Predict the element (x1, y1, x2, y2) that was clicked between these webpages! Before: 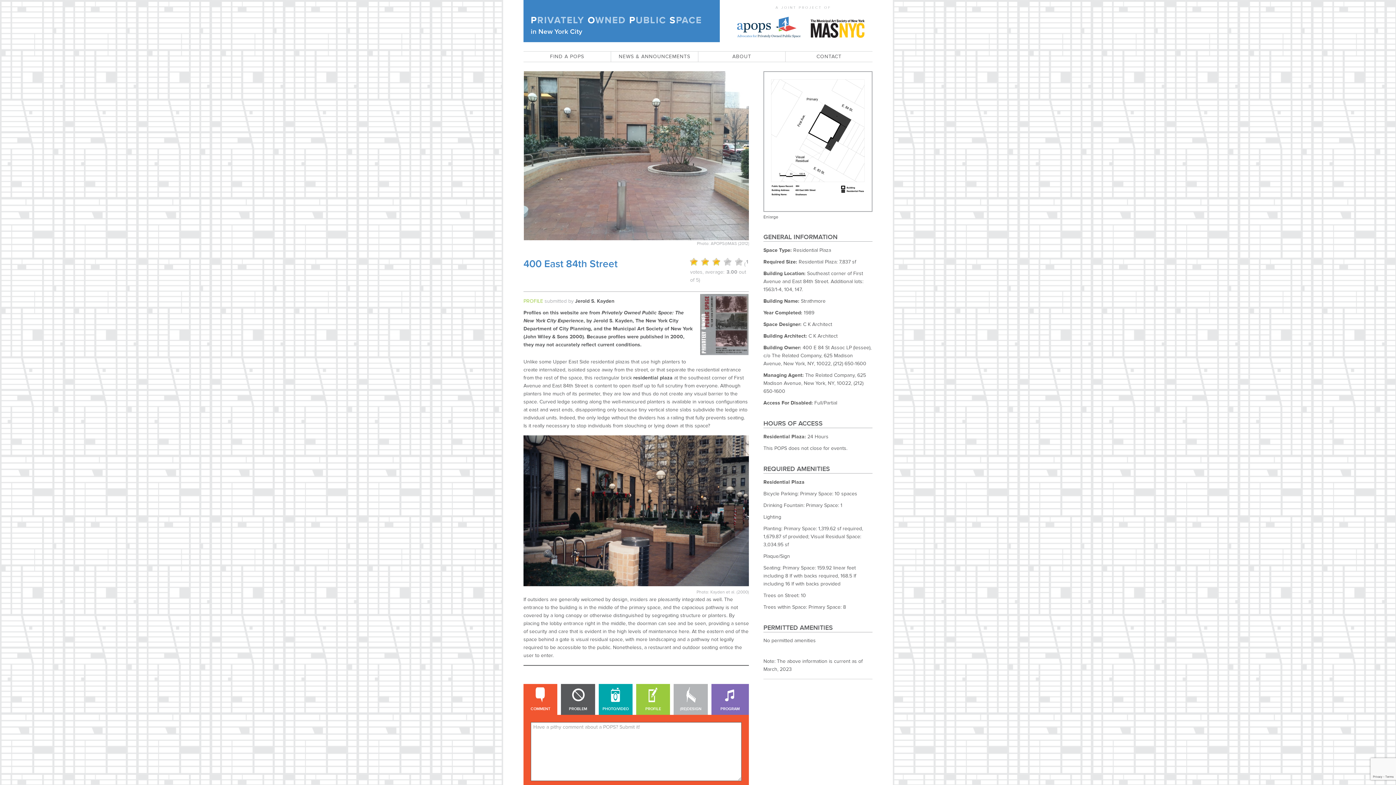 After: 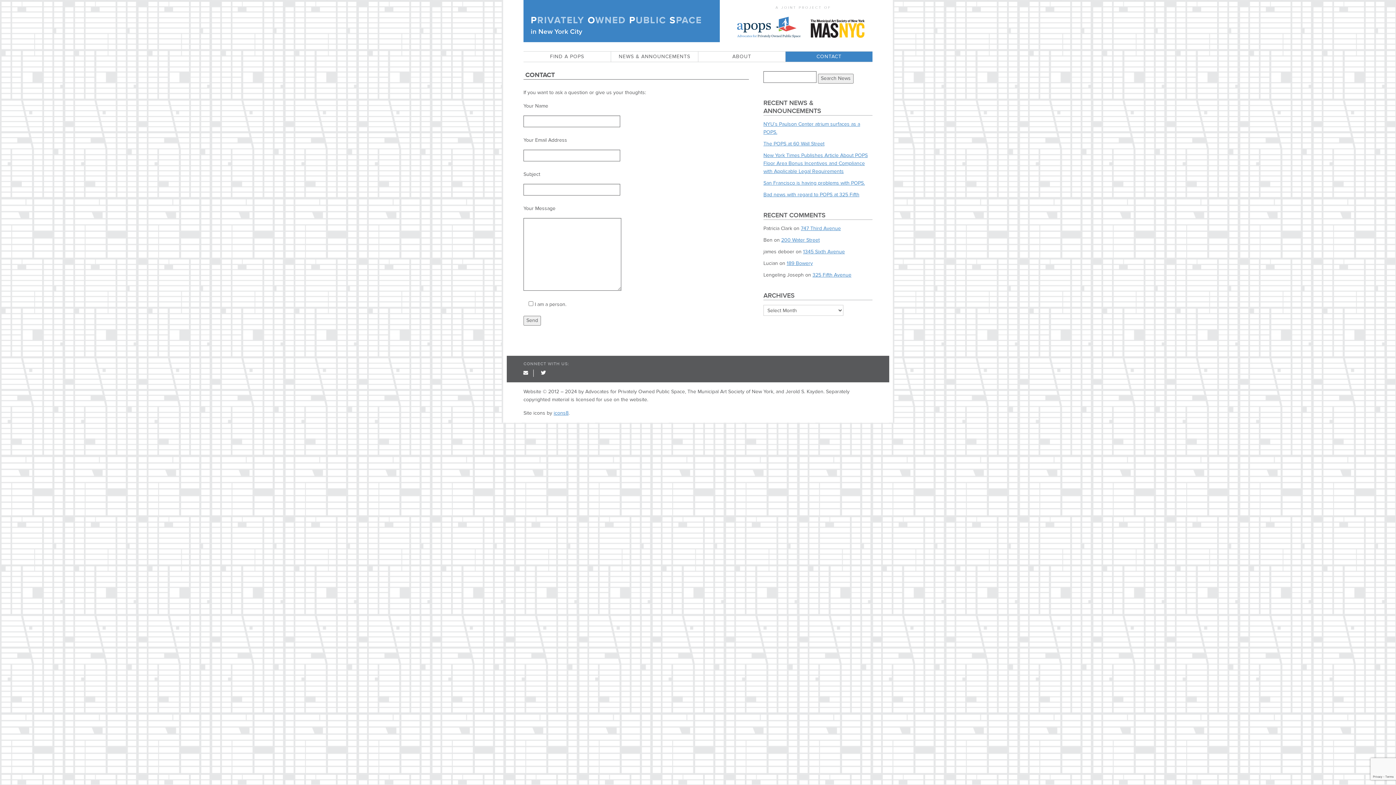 Action: bbox: (785, 51, 872, 61) label: CONTACT